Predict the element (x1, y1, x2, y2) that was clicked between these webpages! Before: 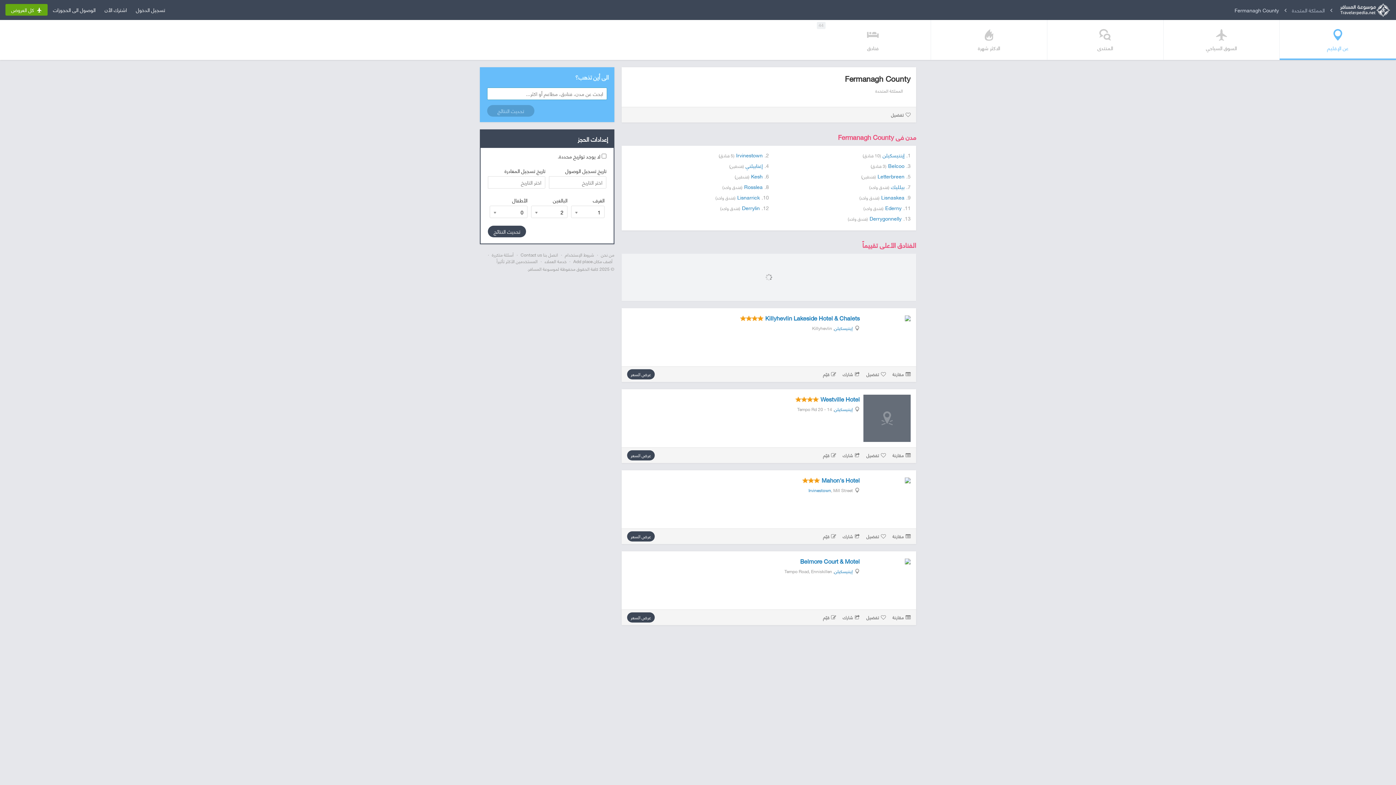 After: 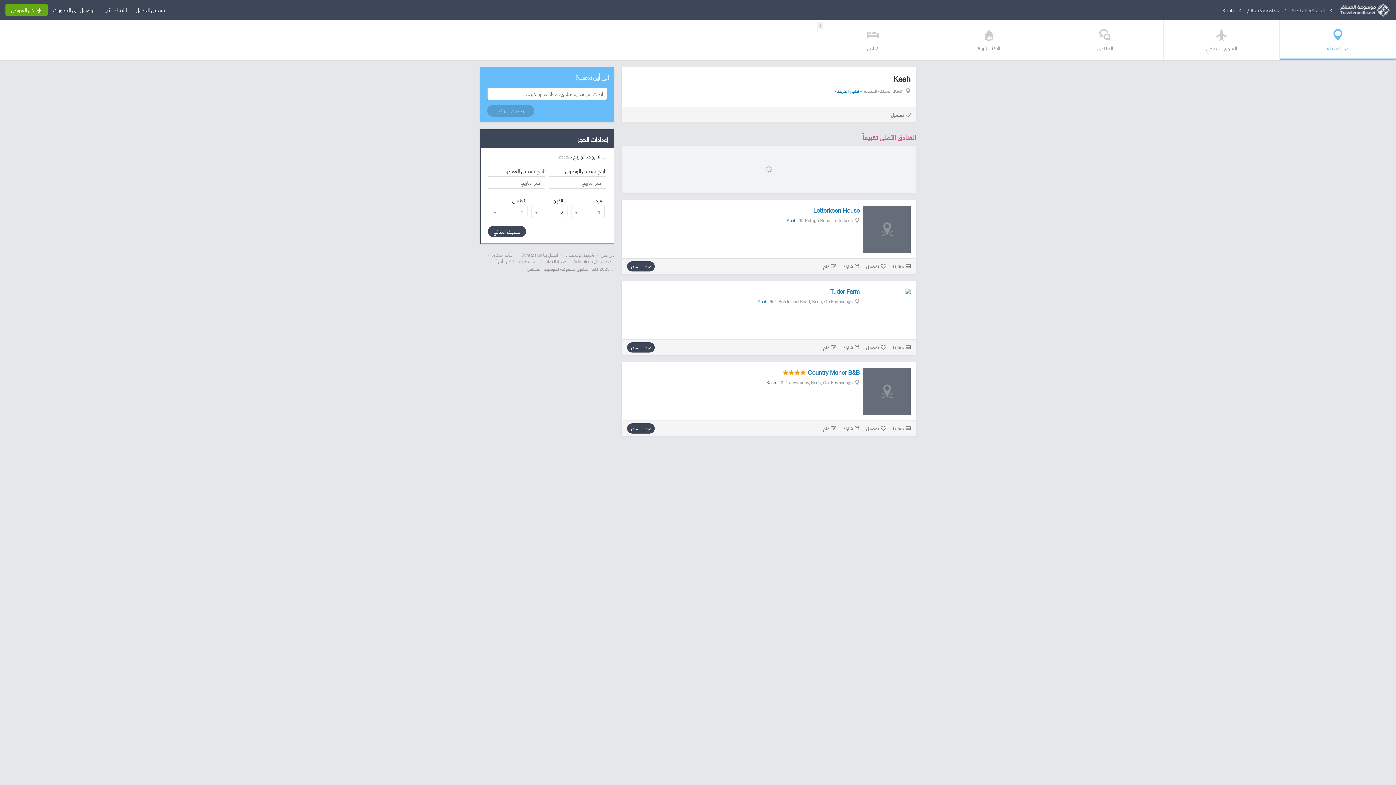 Action: bbox: (751, 172, 762, 180) label: Kesh